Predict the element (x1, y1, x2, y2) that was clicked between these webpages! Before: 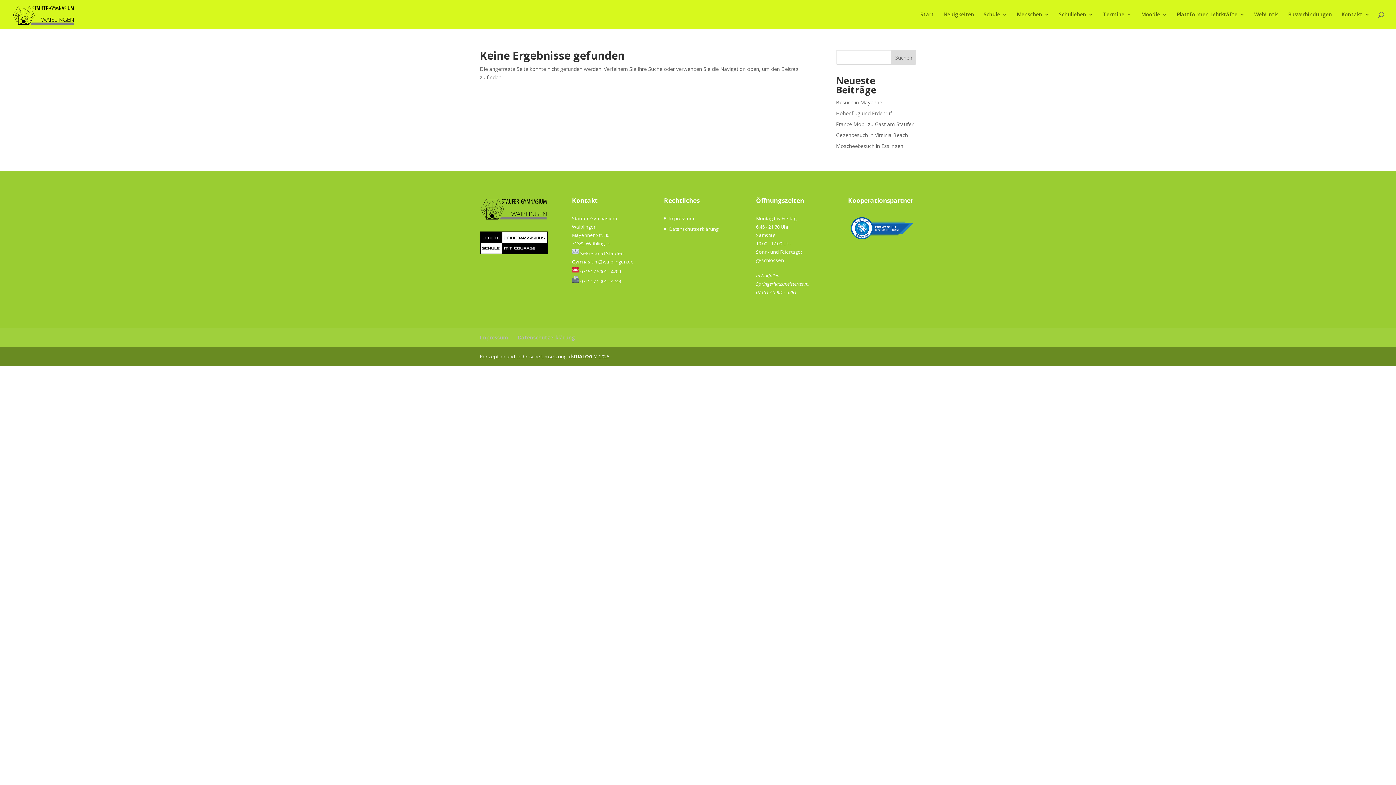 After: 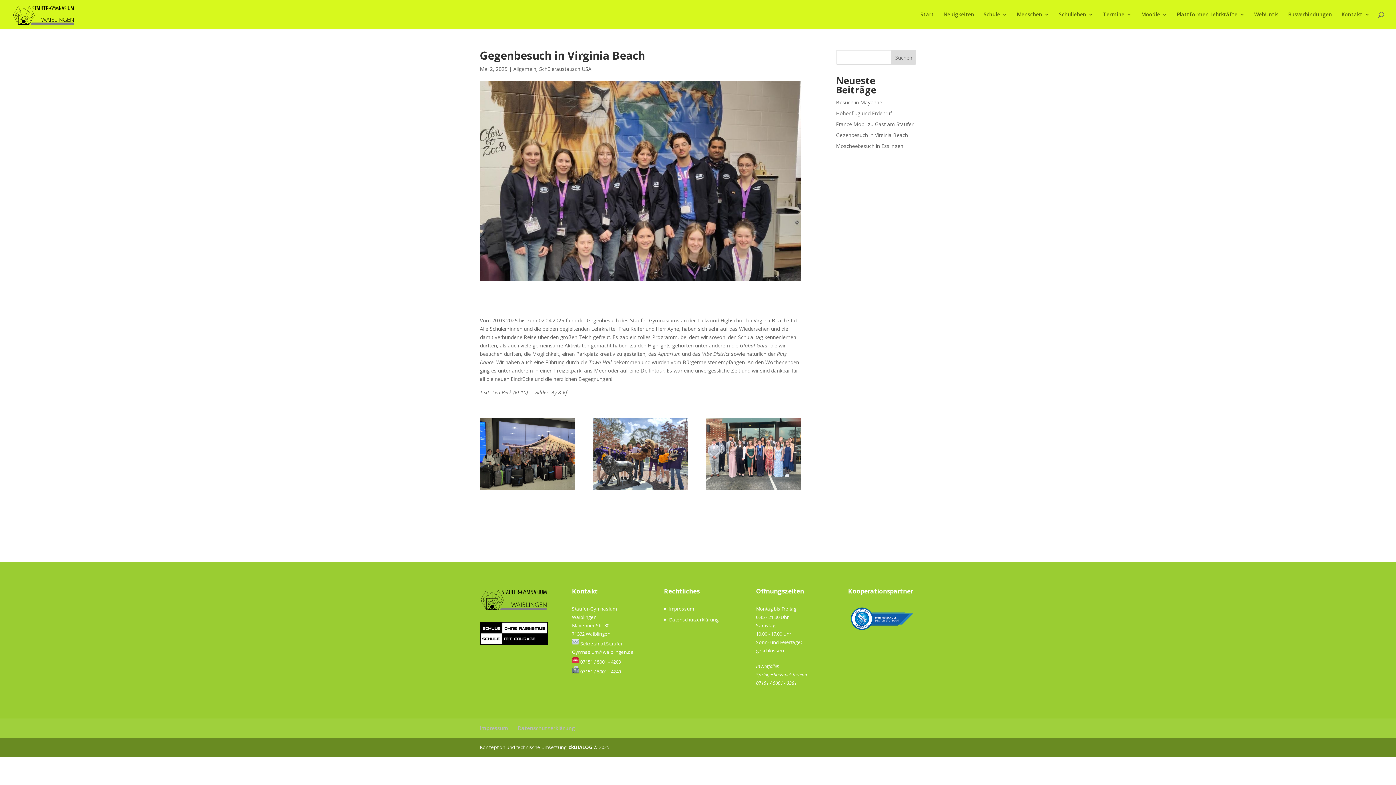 Action: label: Gegenbesuch in Virginia Beach bbox: (836, 131, 908, 138)